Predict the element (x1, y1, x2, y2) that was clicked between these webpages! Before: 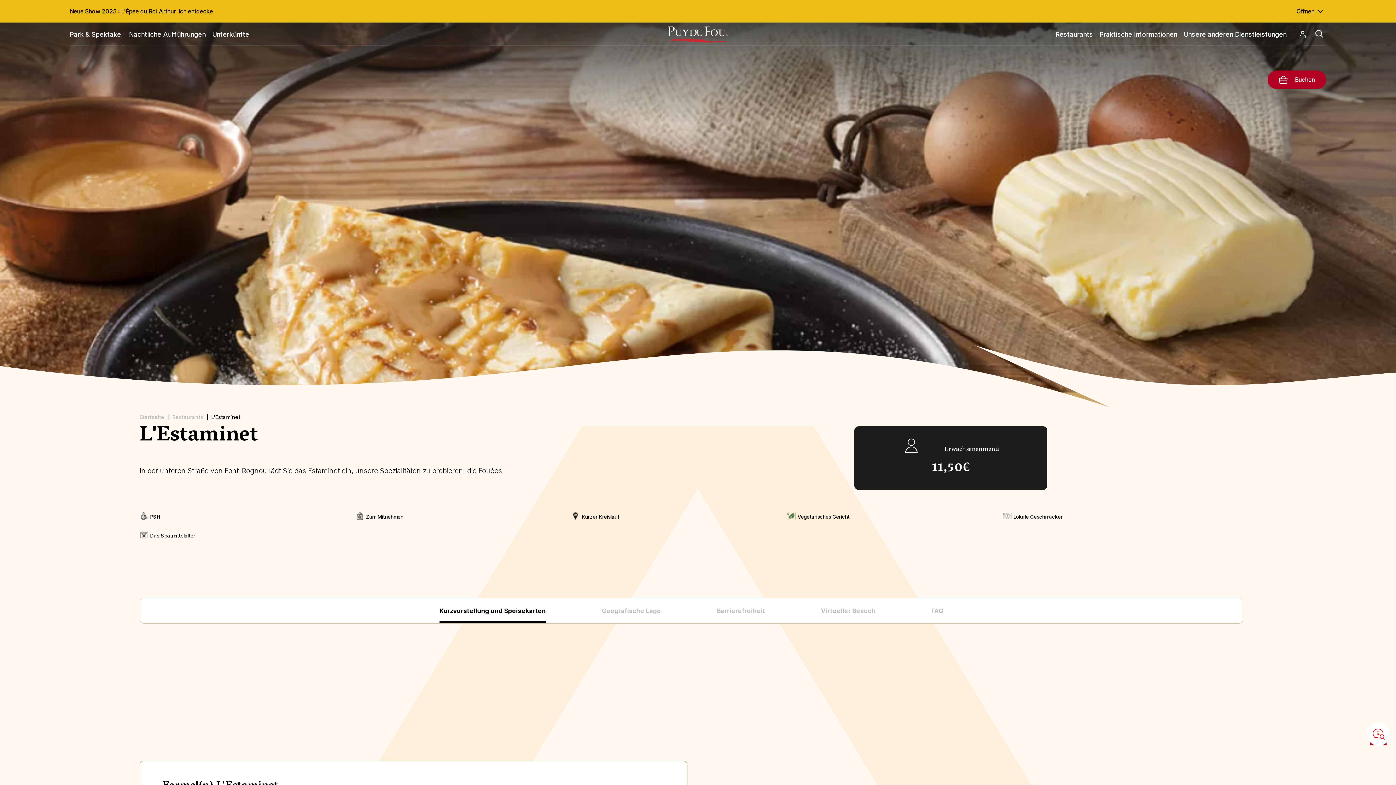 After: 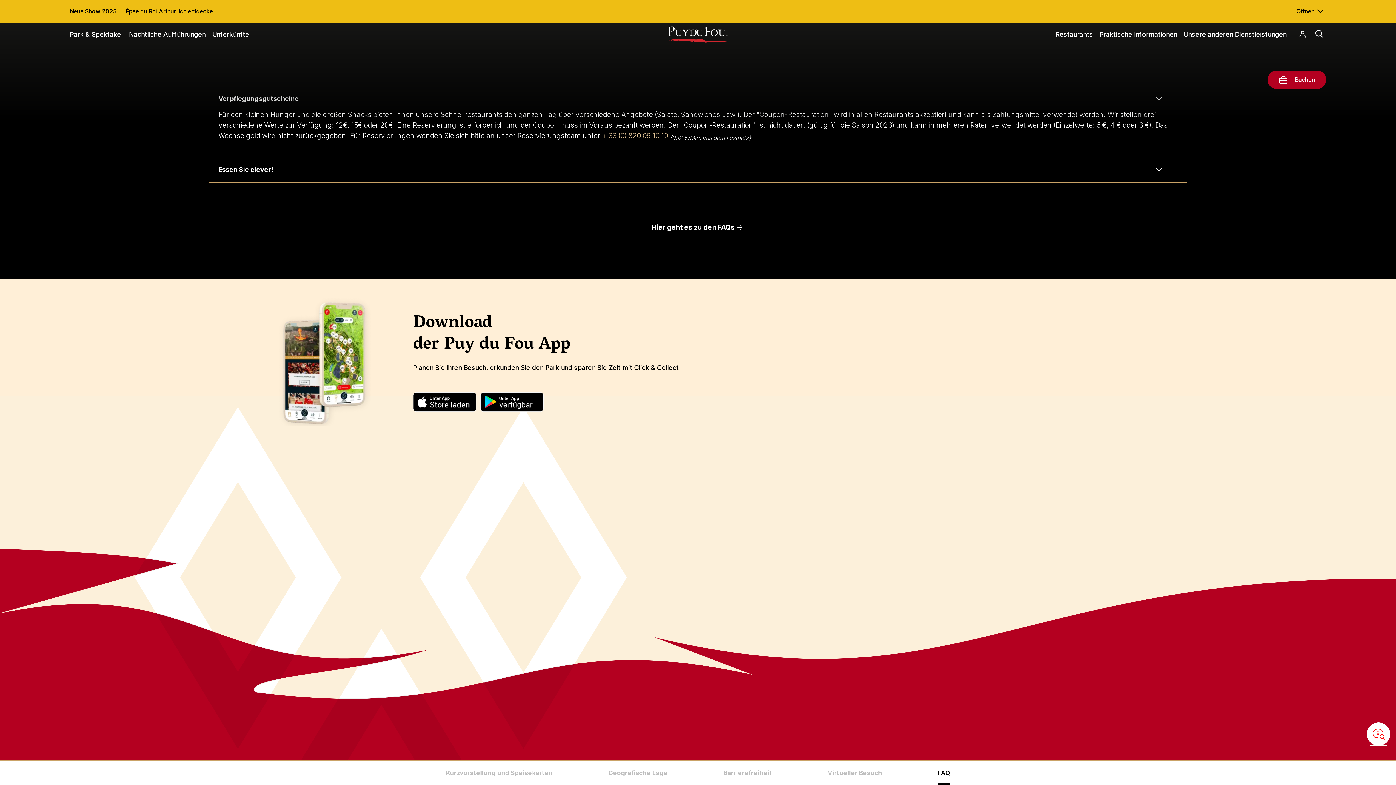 Action: bbox: (931, 599, 943, 623) label: FAQ